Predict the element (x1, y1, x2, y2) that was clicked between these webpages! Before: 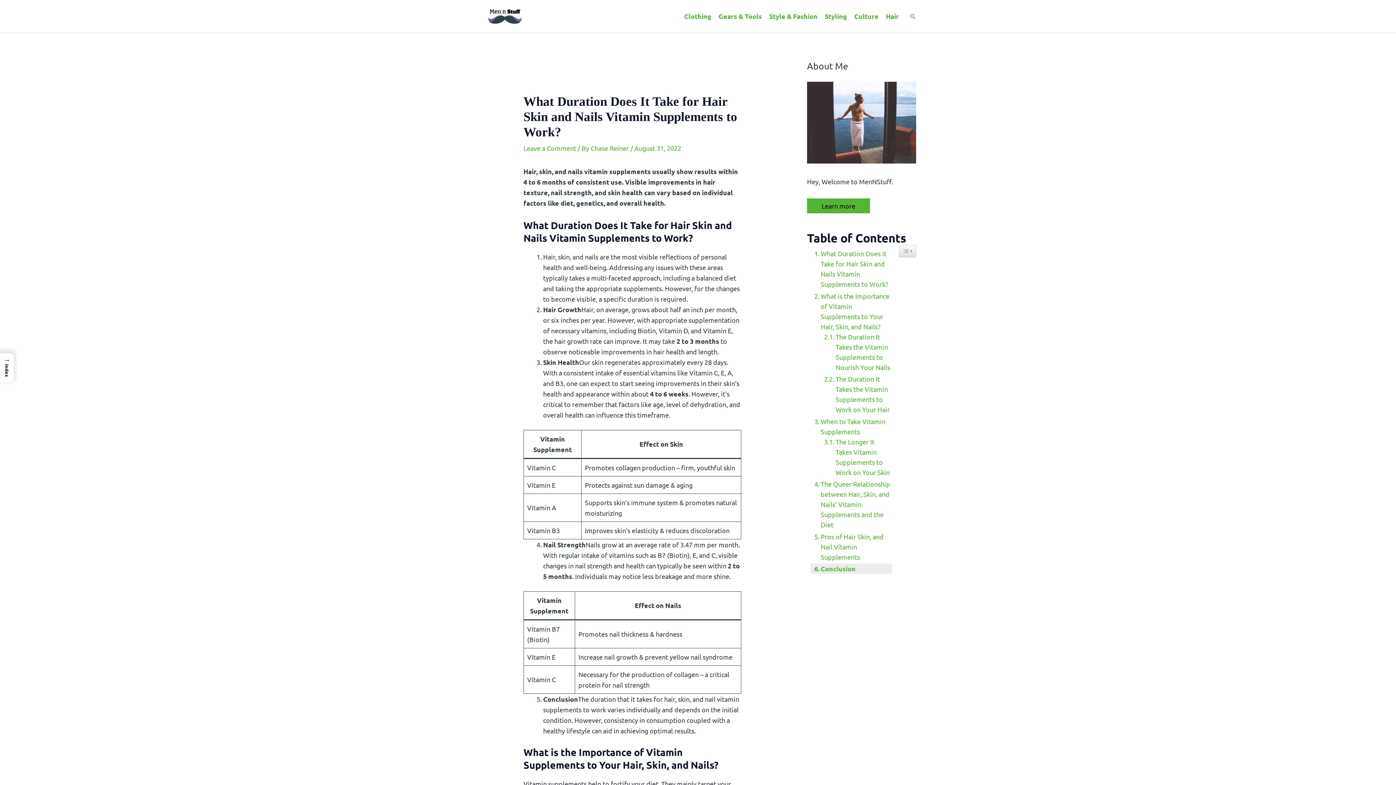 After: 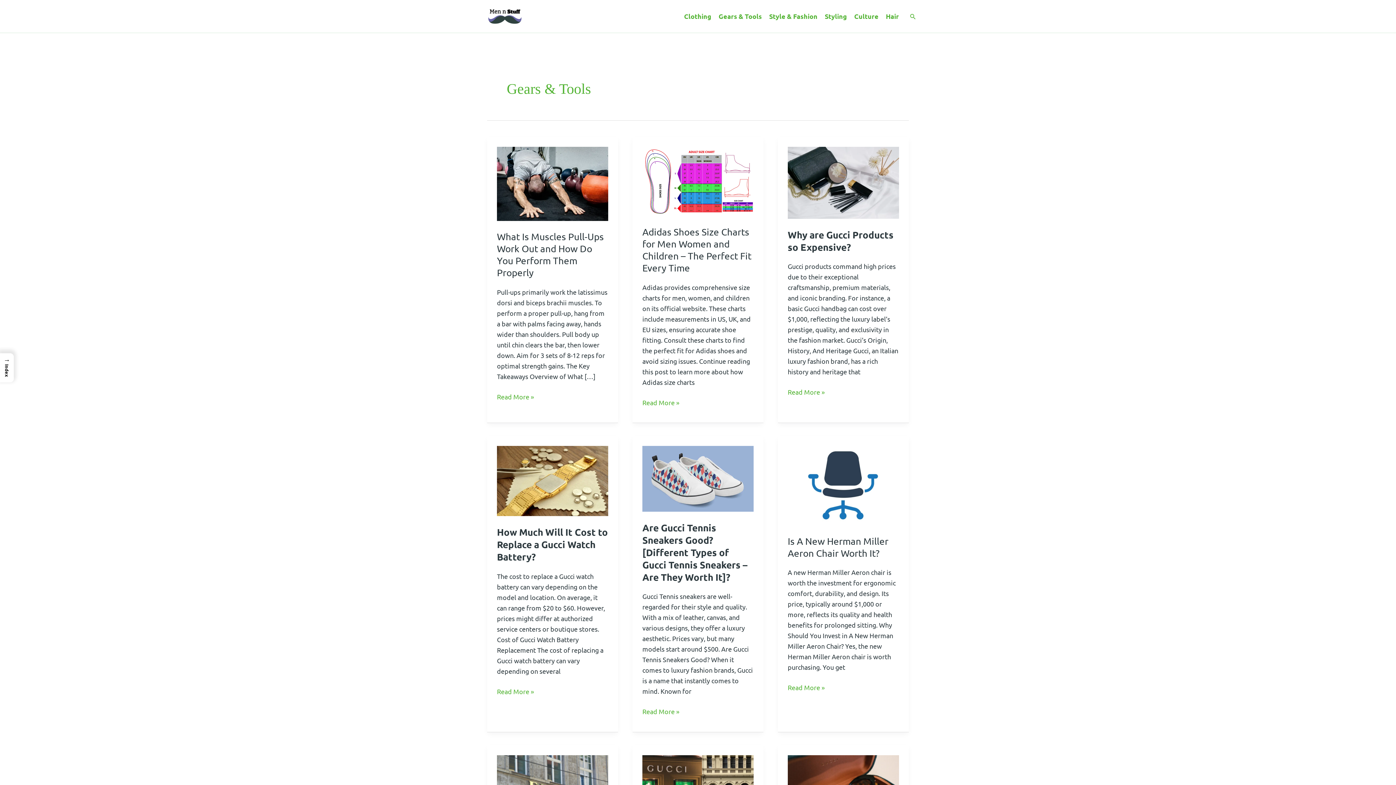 Action: label: Gears & Tools bbox: (715, 0, 765, 32)